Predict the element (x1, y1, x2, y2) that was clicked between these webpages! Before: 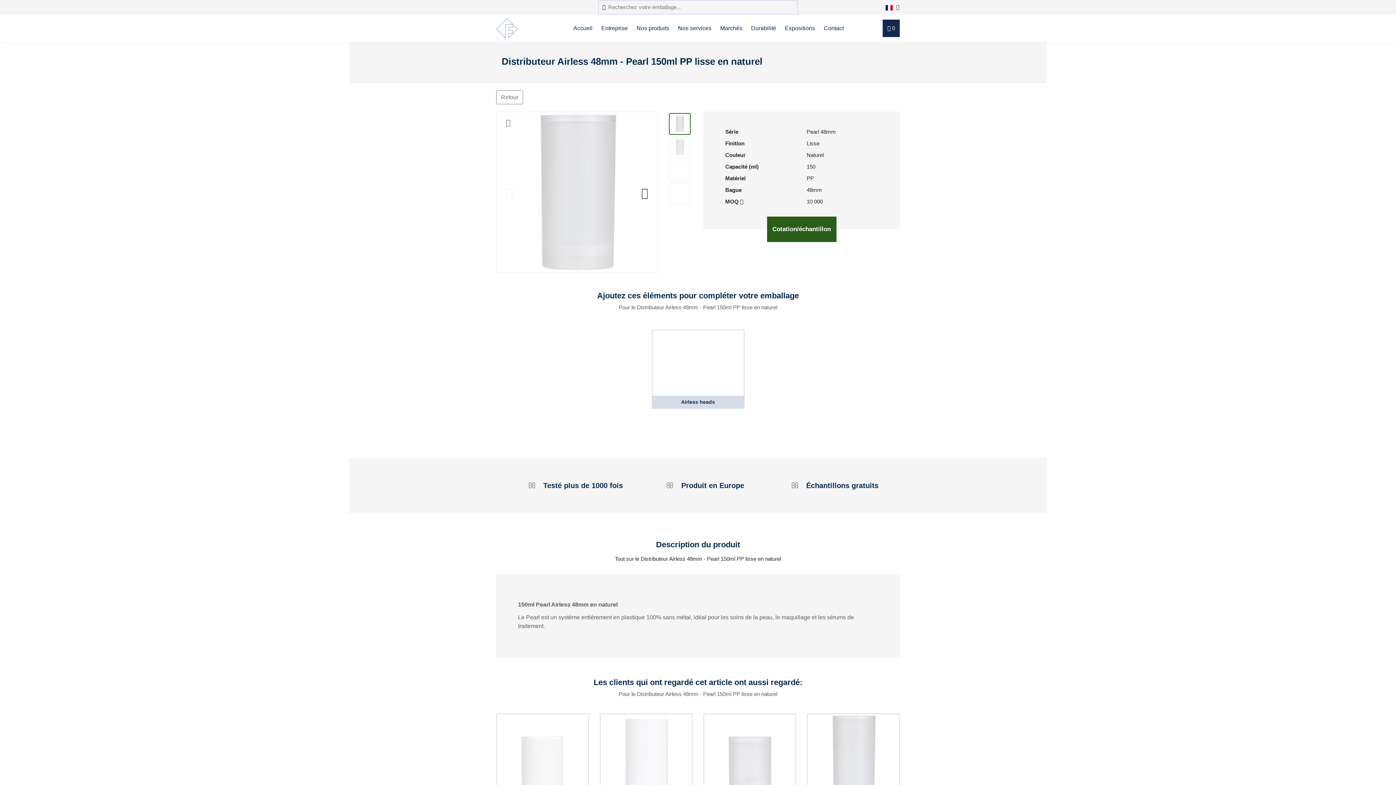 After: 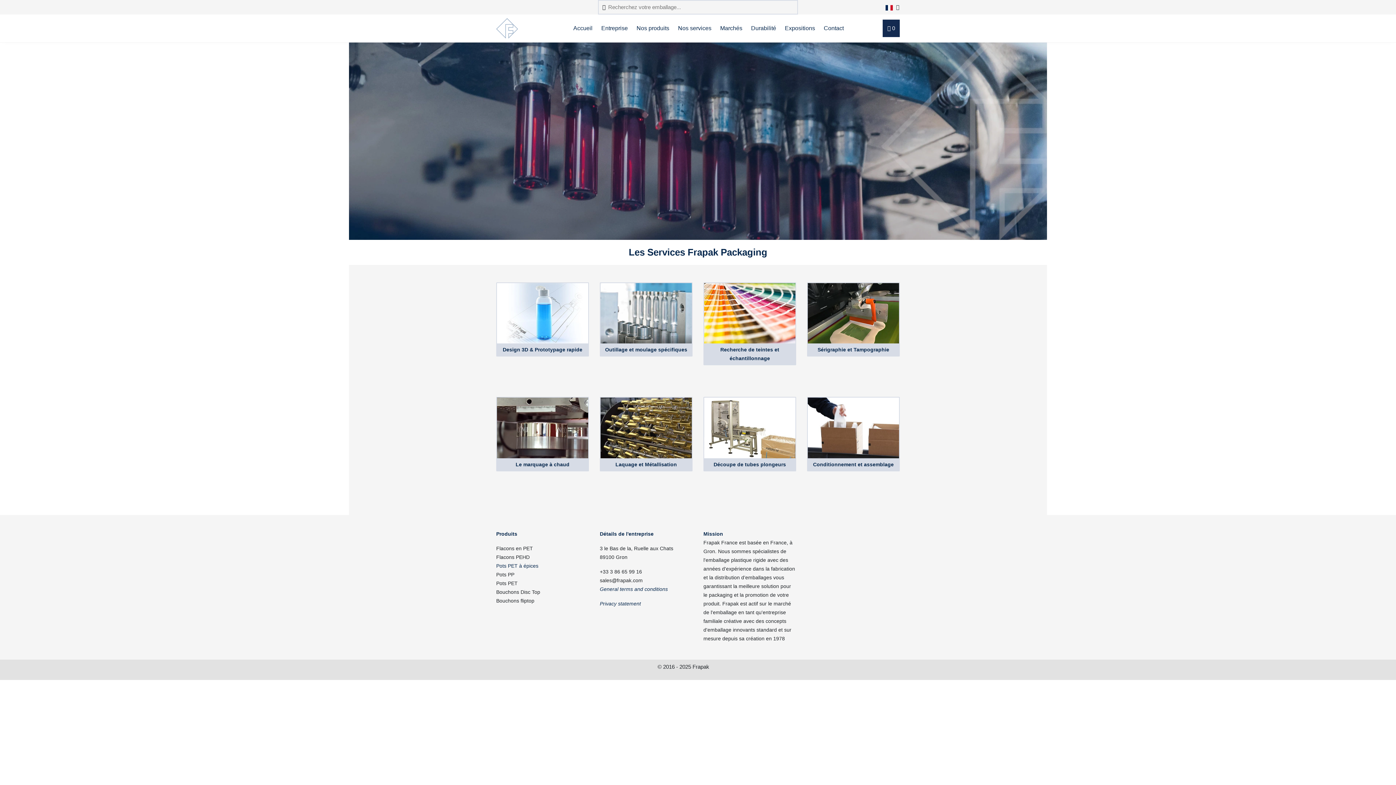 Action: label: Nos services bbox: (674, 18, 715, 38)